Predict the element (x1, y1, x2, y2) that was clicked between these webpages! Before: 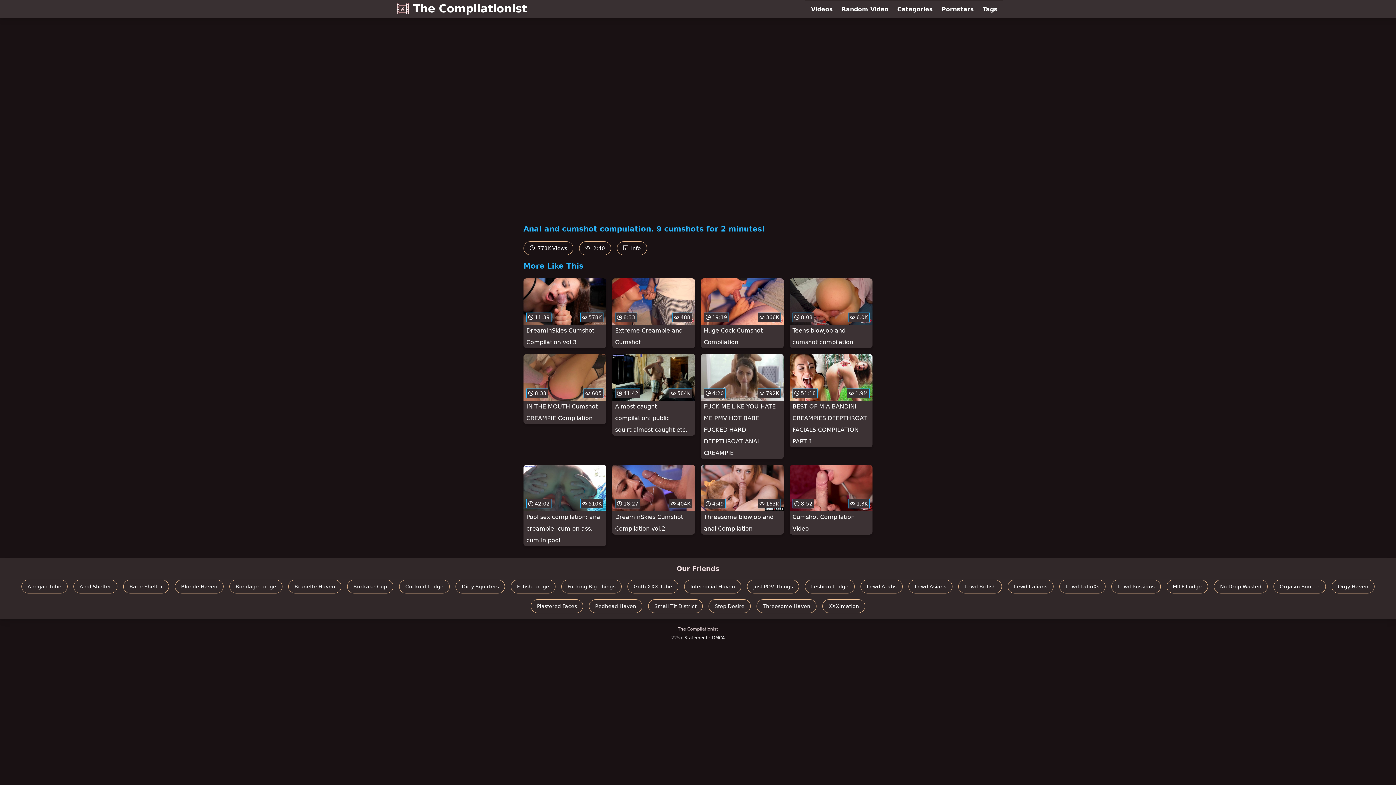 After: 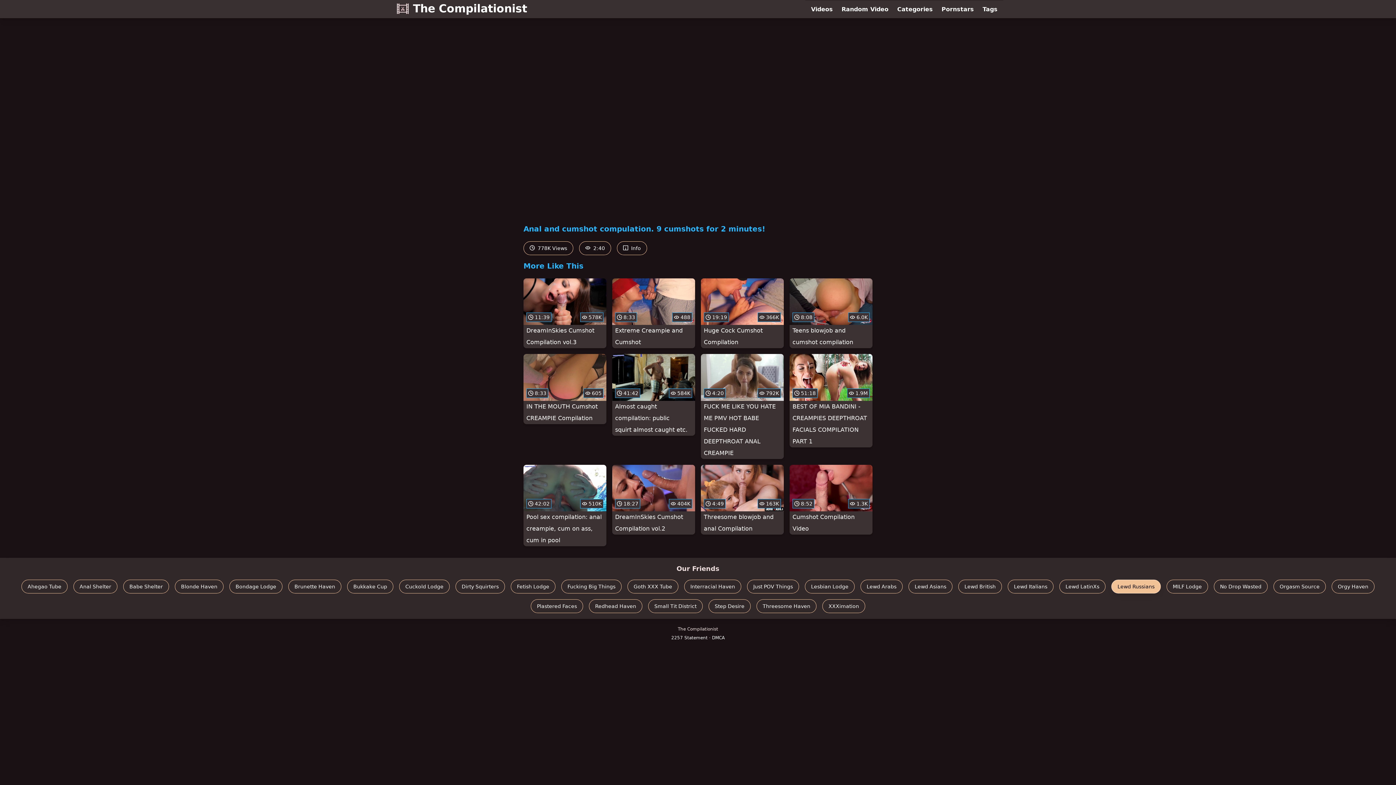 Action: bbox: (1111, 579, 1161, 593) label: Lewd Russians